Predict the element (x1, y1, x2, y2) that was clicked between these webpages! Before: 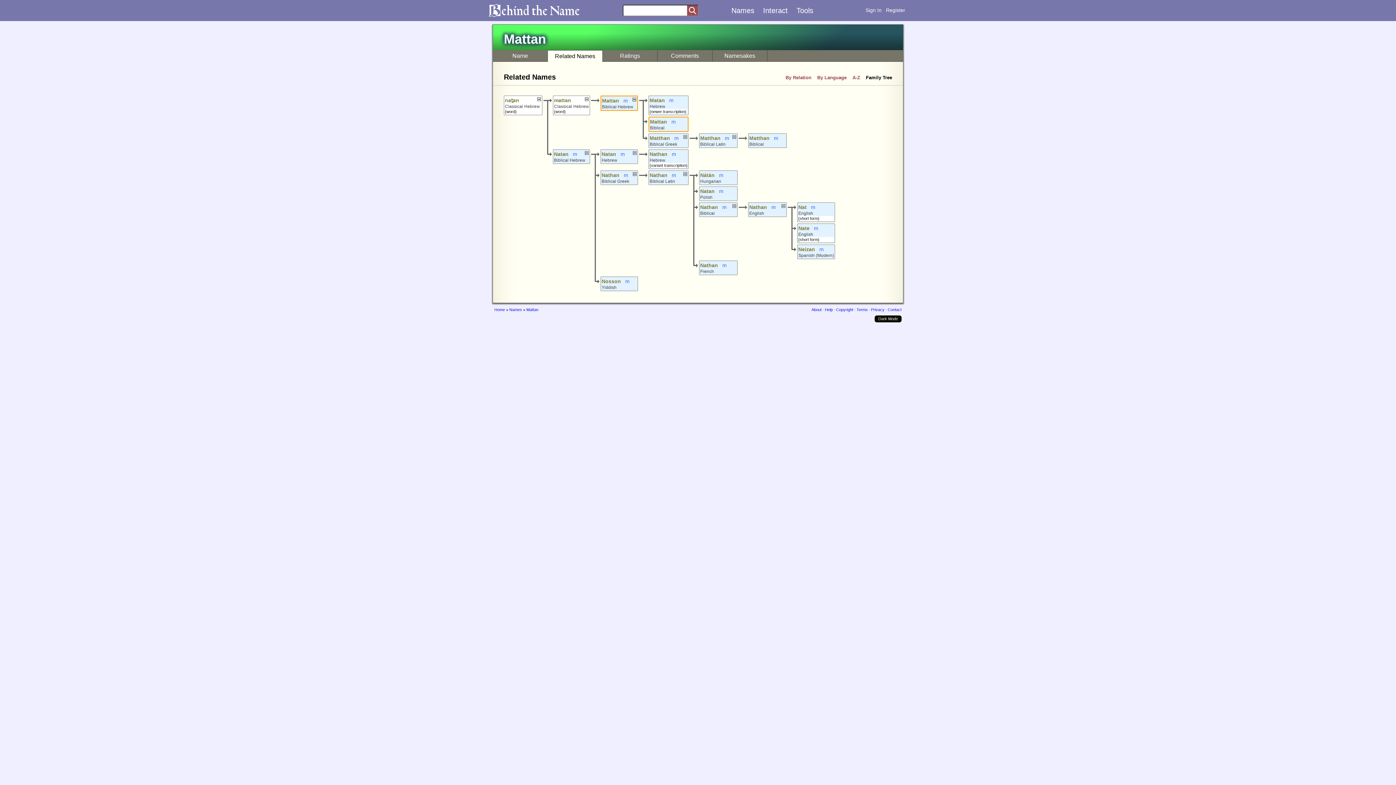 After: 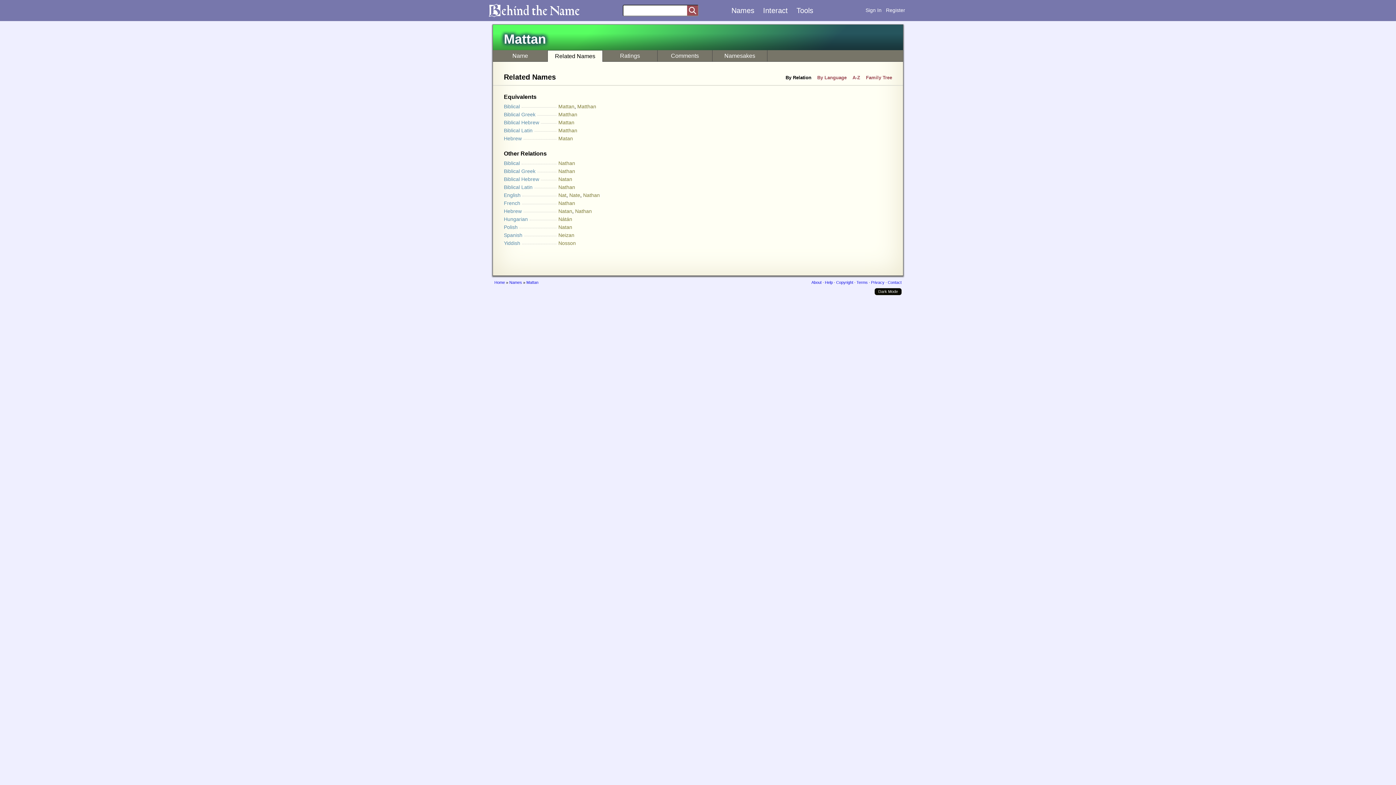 Action: bbox: (548, 50, 602, 61) label: Related Names